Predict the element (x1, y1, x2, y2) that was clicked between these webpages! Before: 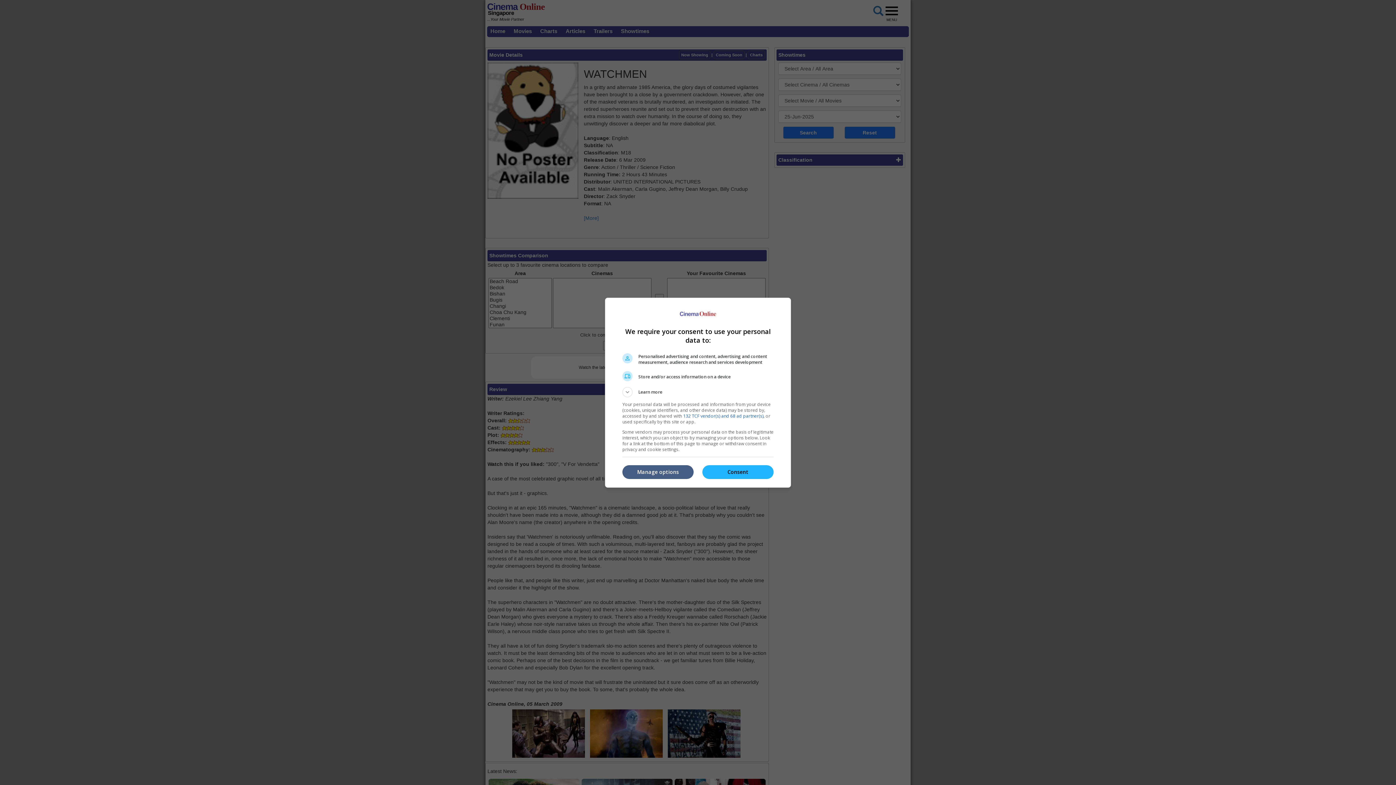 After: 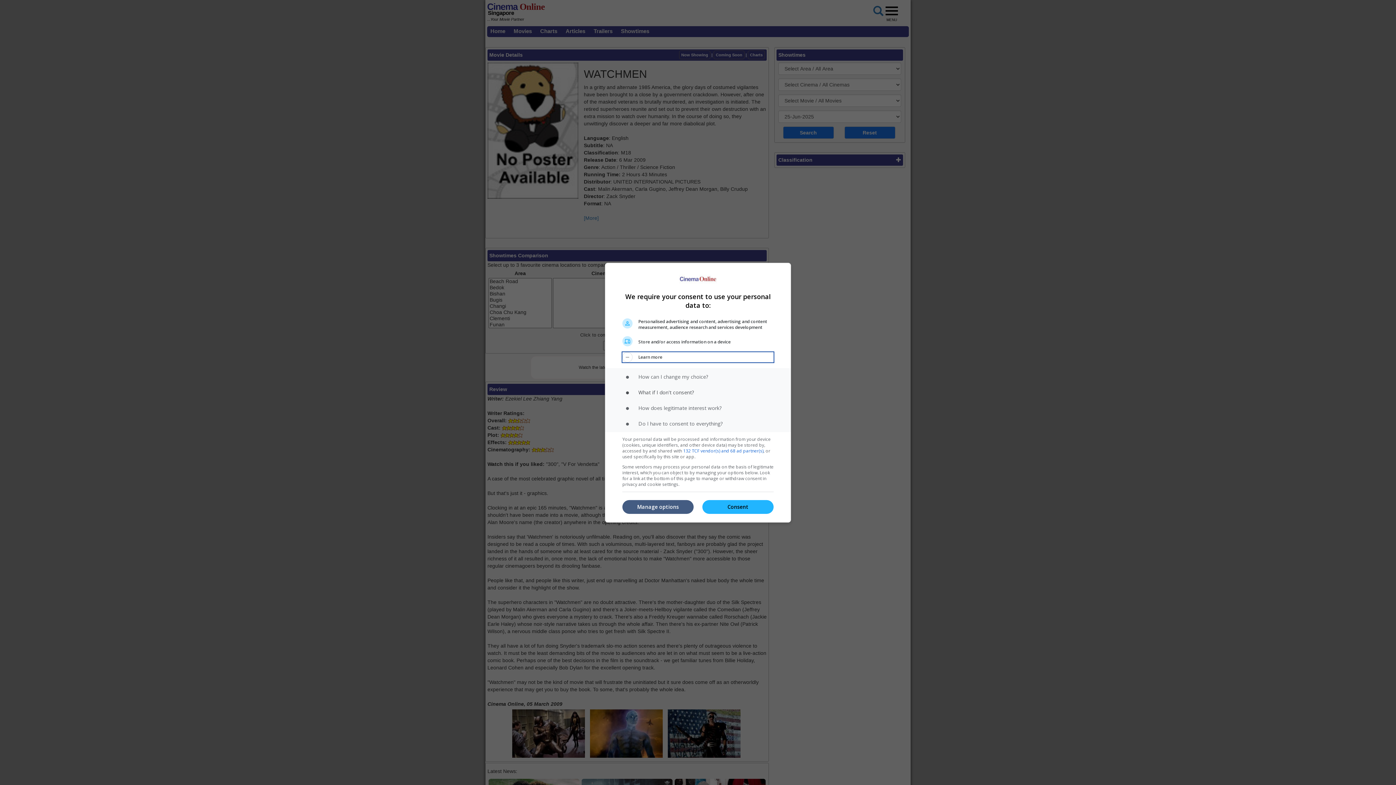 Action: bbox: (622, 387, 773, 397) label: Learn more